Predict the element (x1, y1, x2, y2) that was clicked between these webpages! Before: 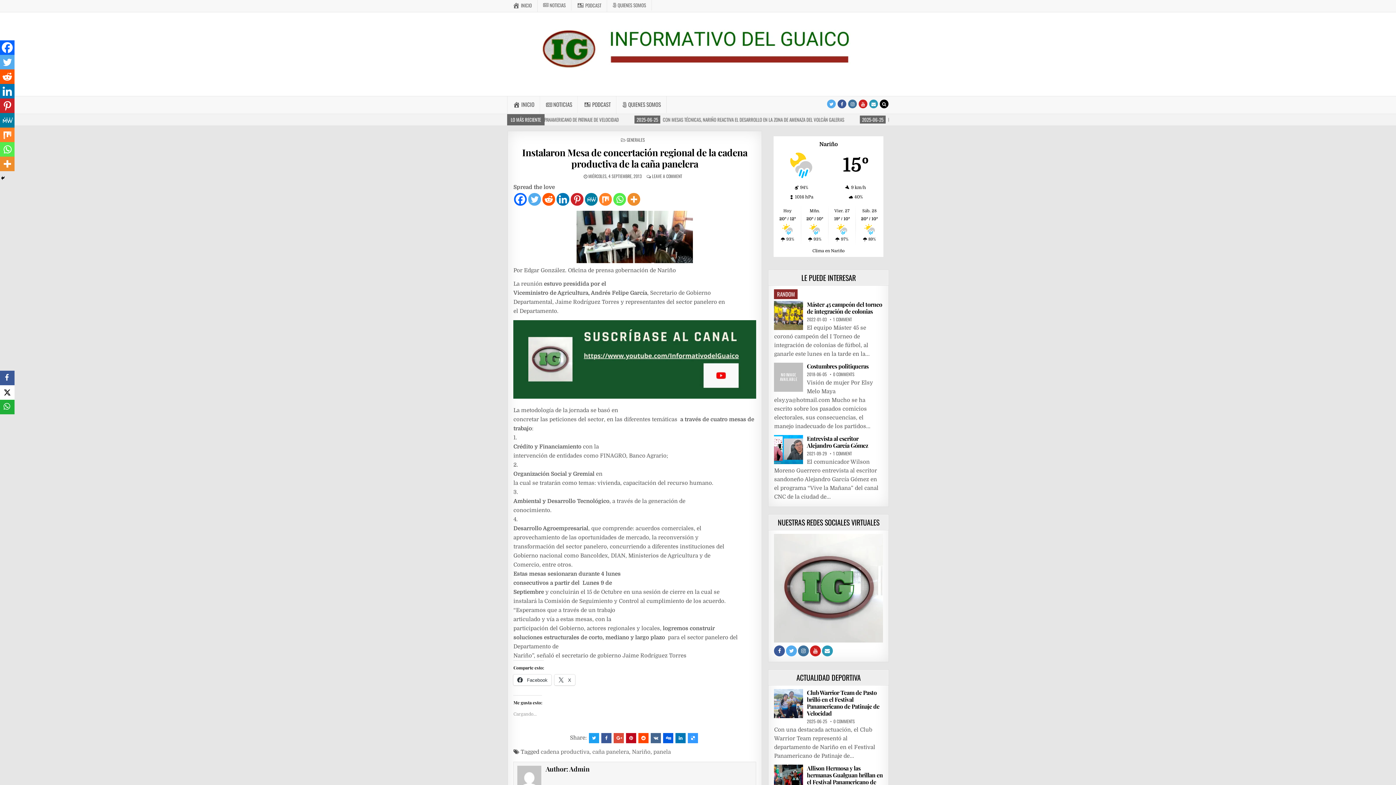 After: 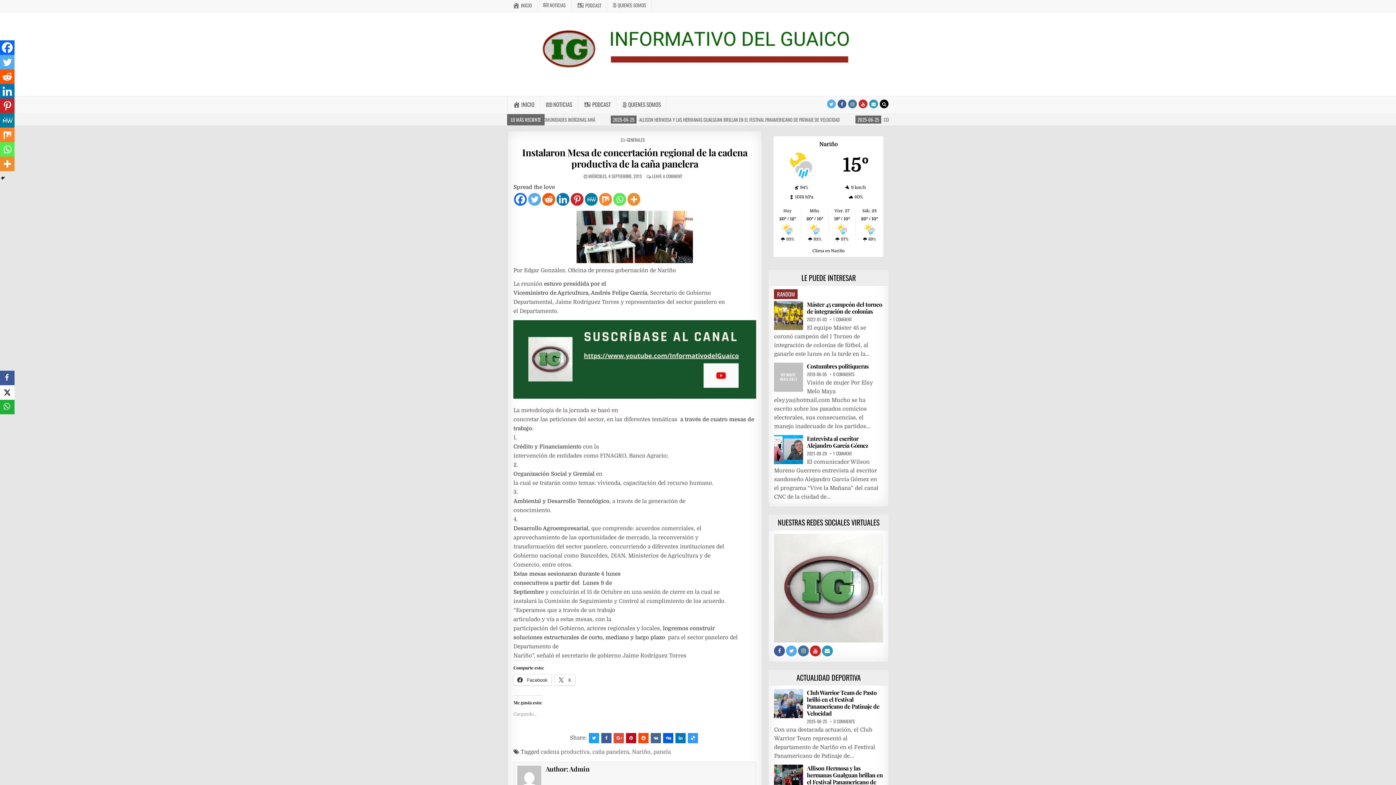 Action: label: Reddit bbox: (0, 69, 14, 84)